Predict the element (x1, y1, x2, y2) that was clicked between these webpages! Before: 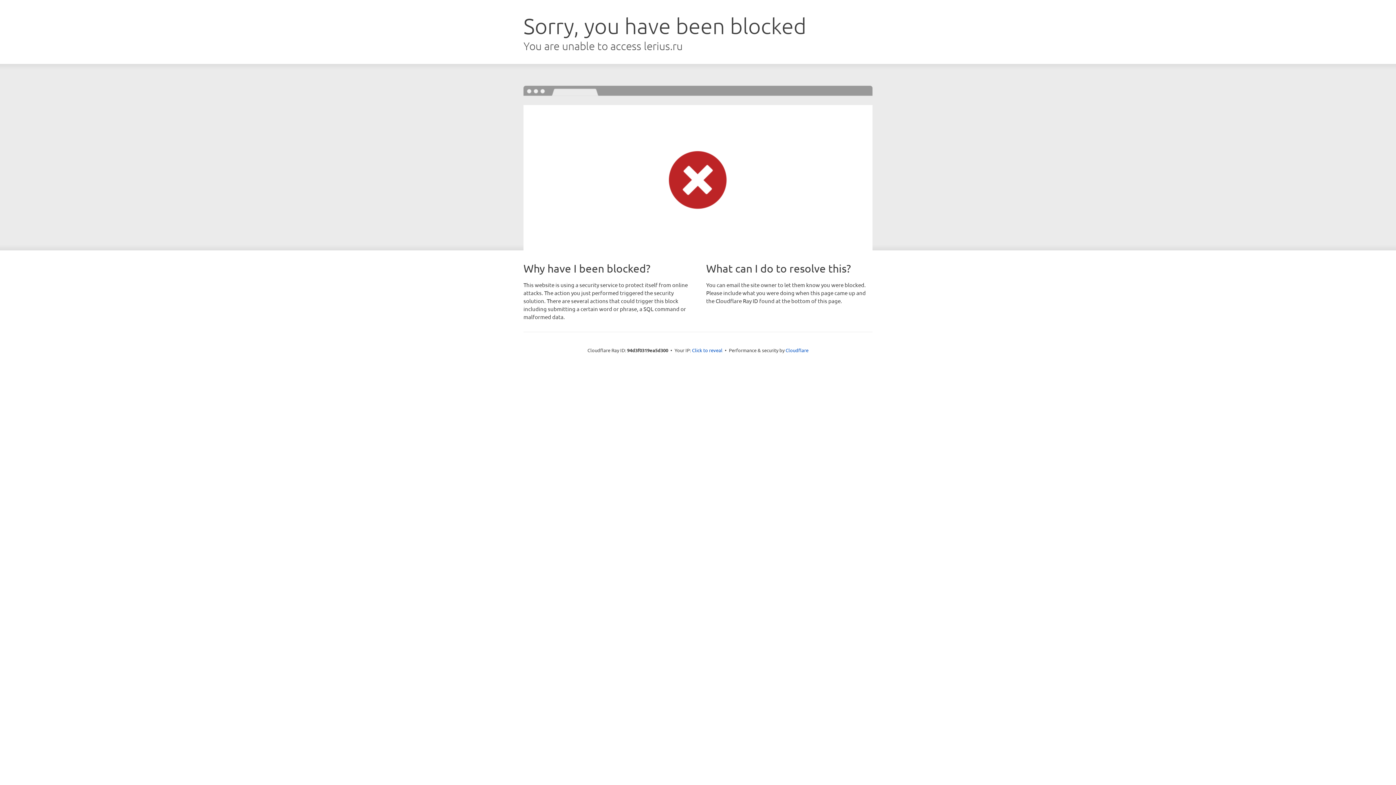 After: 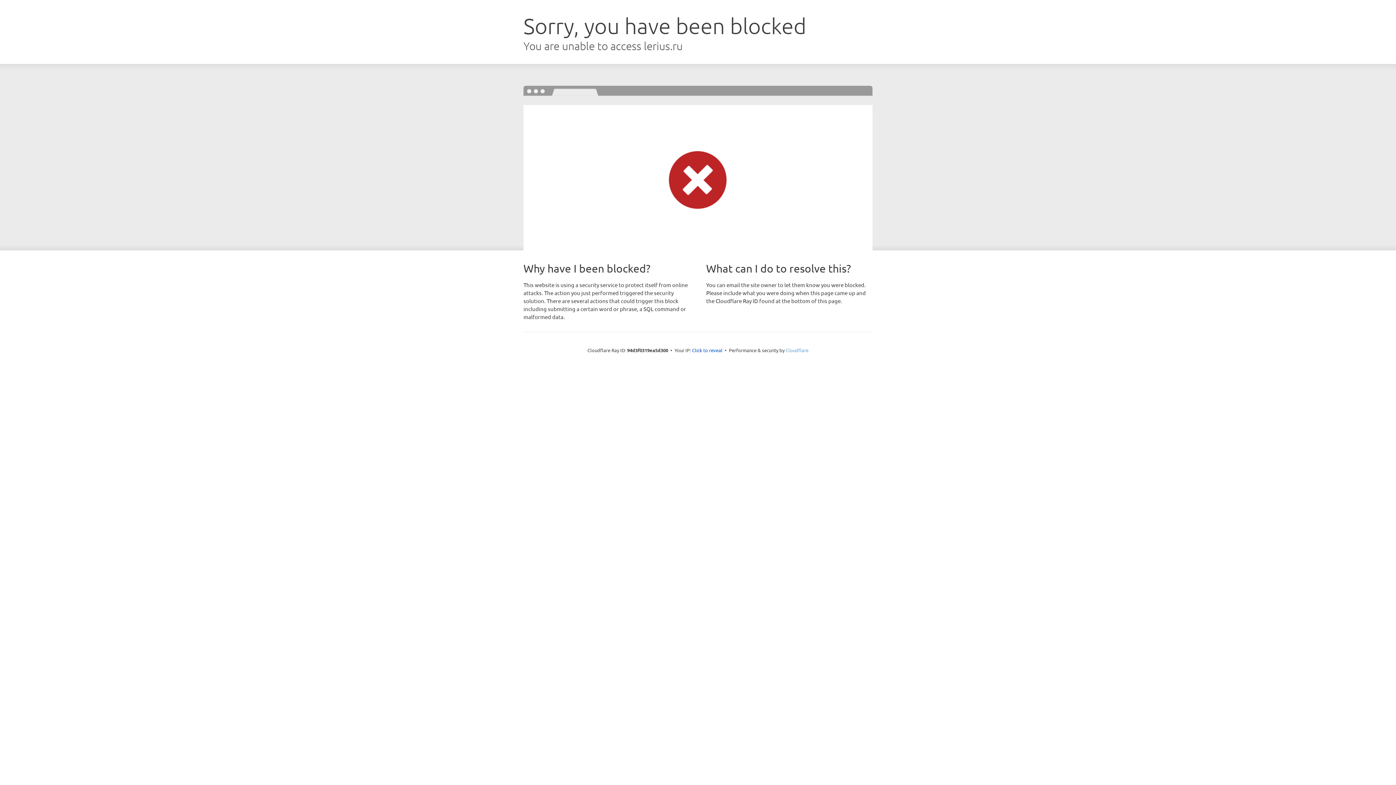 Action: bbox: (785, 347, 808, 353) label: Cloudflare